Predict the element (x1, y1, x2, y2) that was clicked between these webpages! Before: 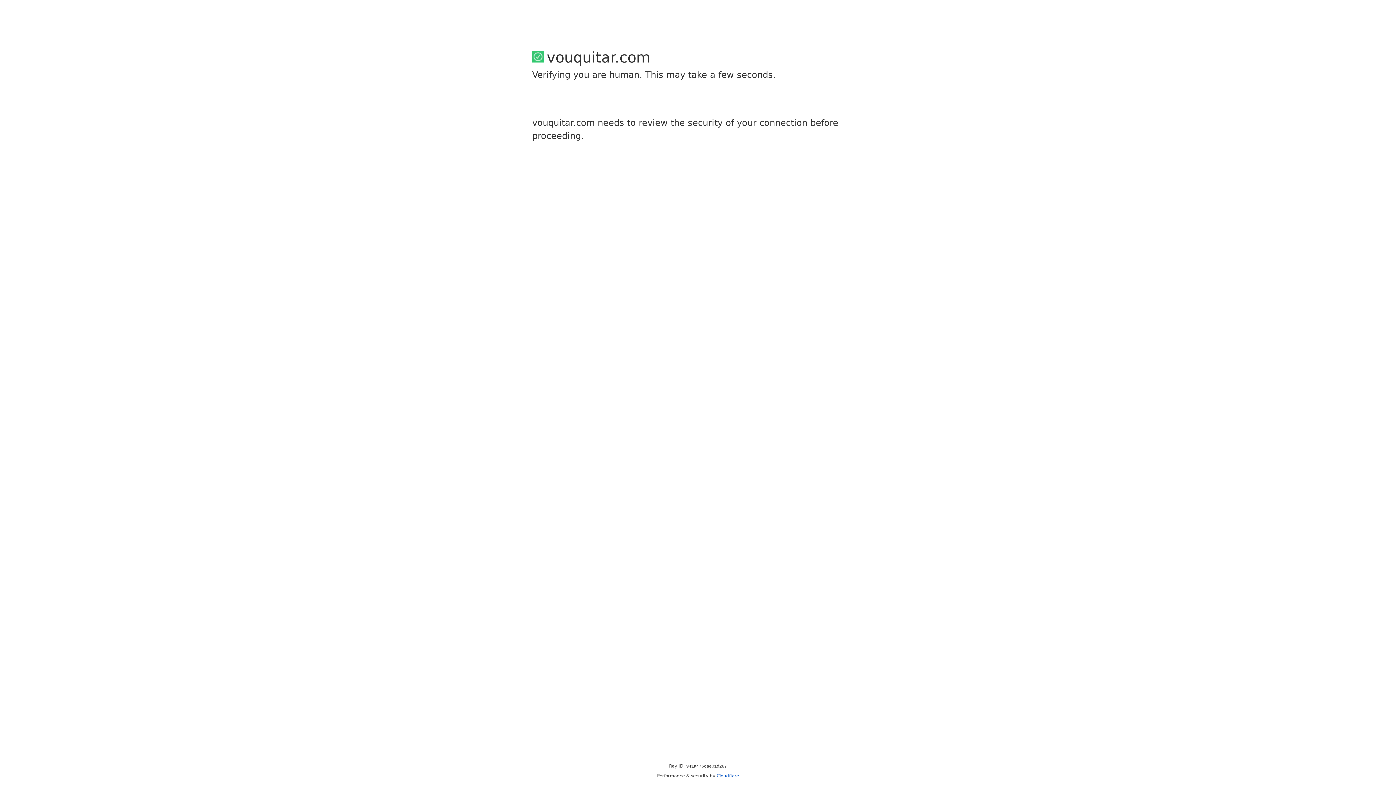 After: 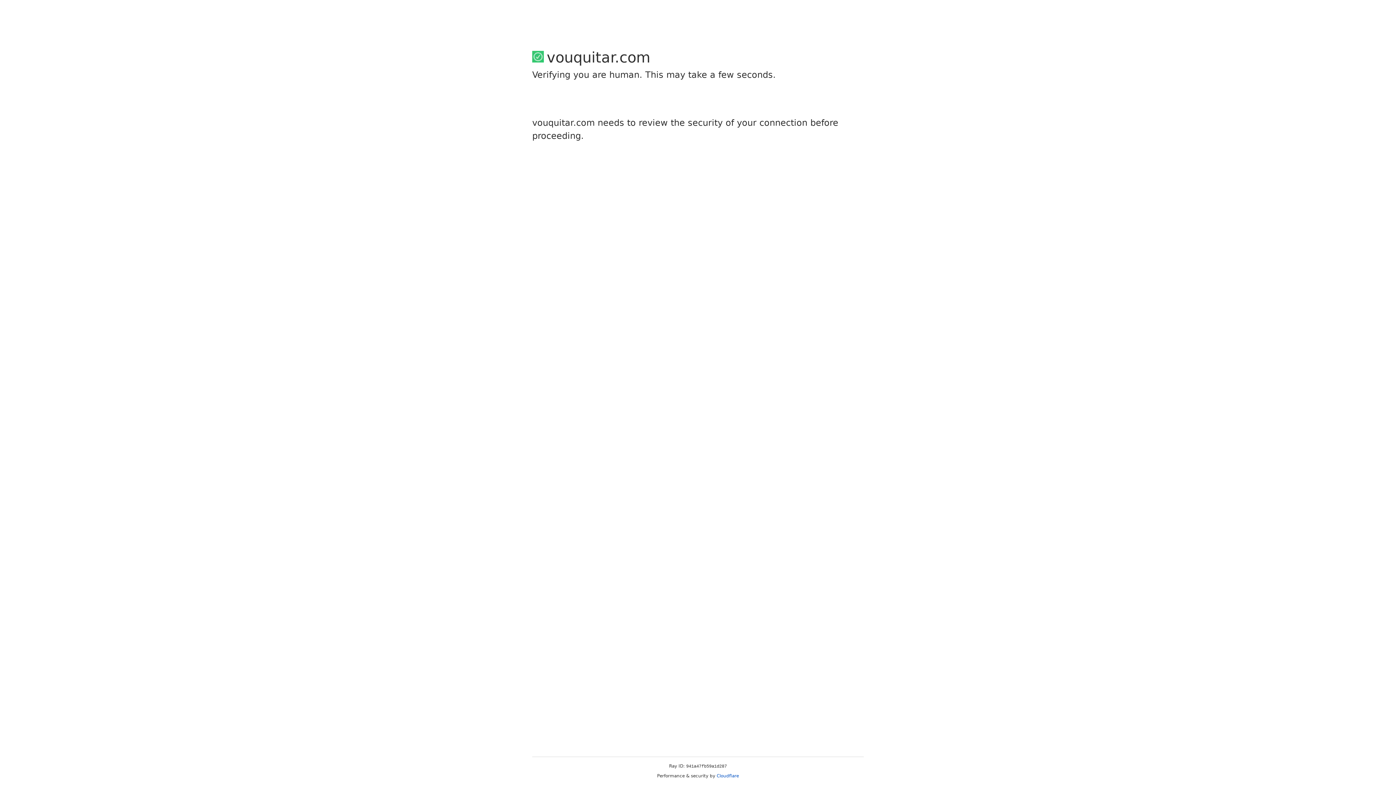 Action: label: Cloudflare bbox: (716, 773, 739, 778)